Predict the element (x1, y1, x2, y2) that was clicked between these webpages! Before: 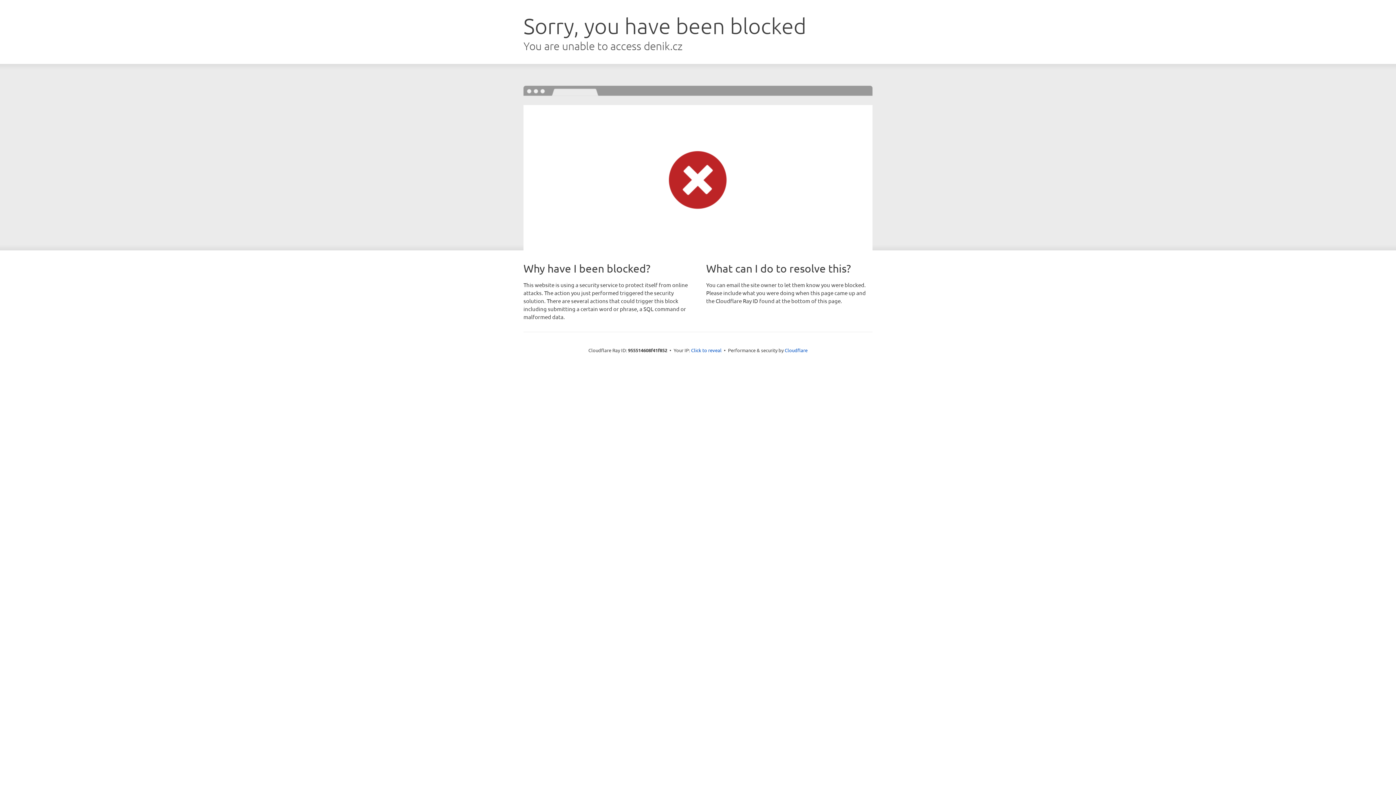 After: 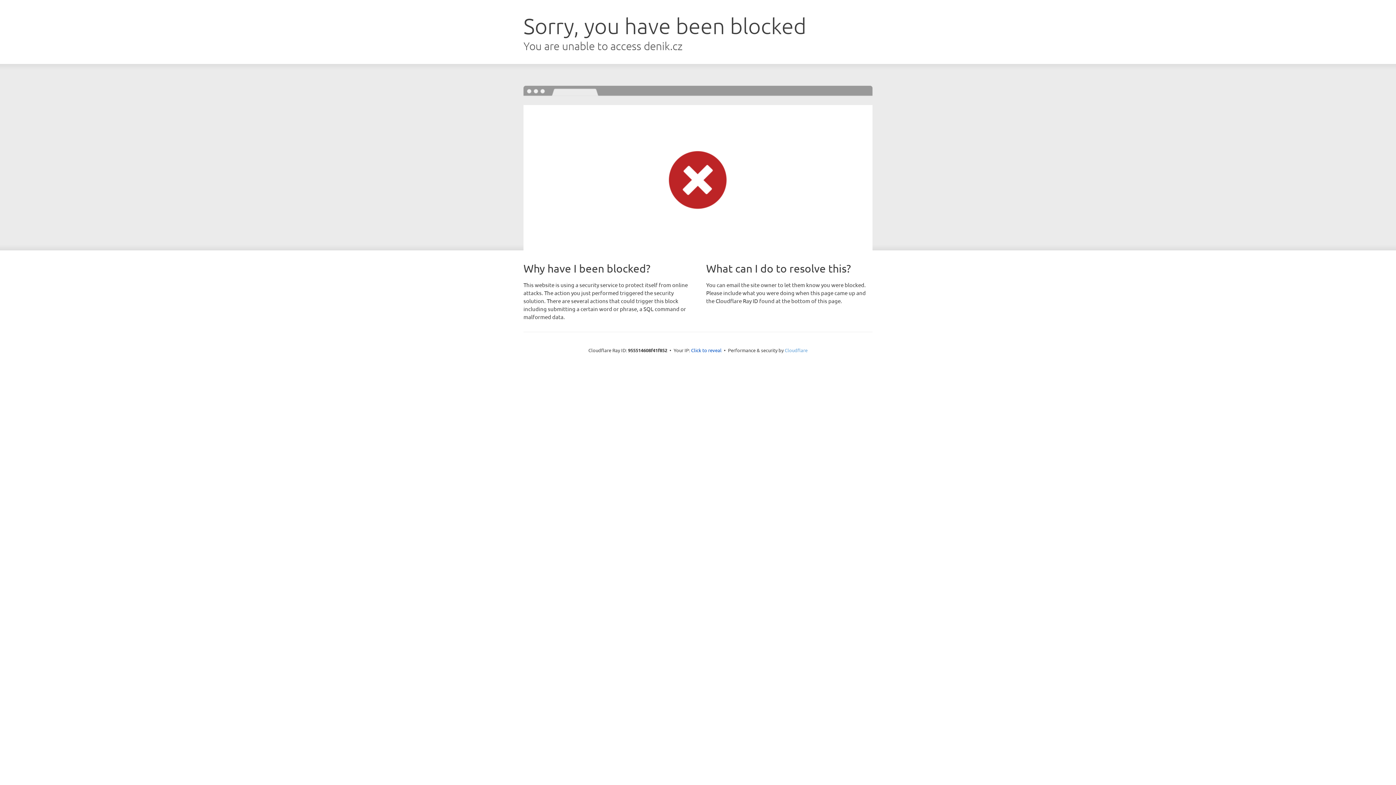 Action: label: Cloudflare bbox: (784, 347, 807, 353)